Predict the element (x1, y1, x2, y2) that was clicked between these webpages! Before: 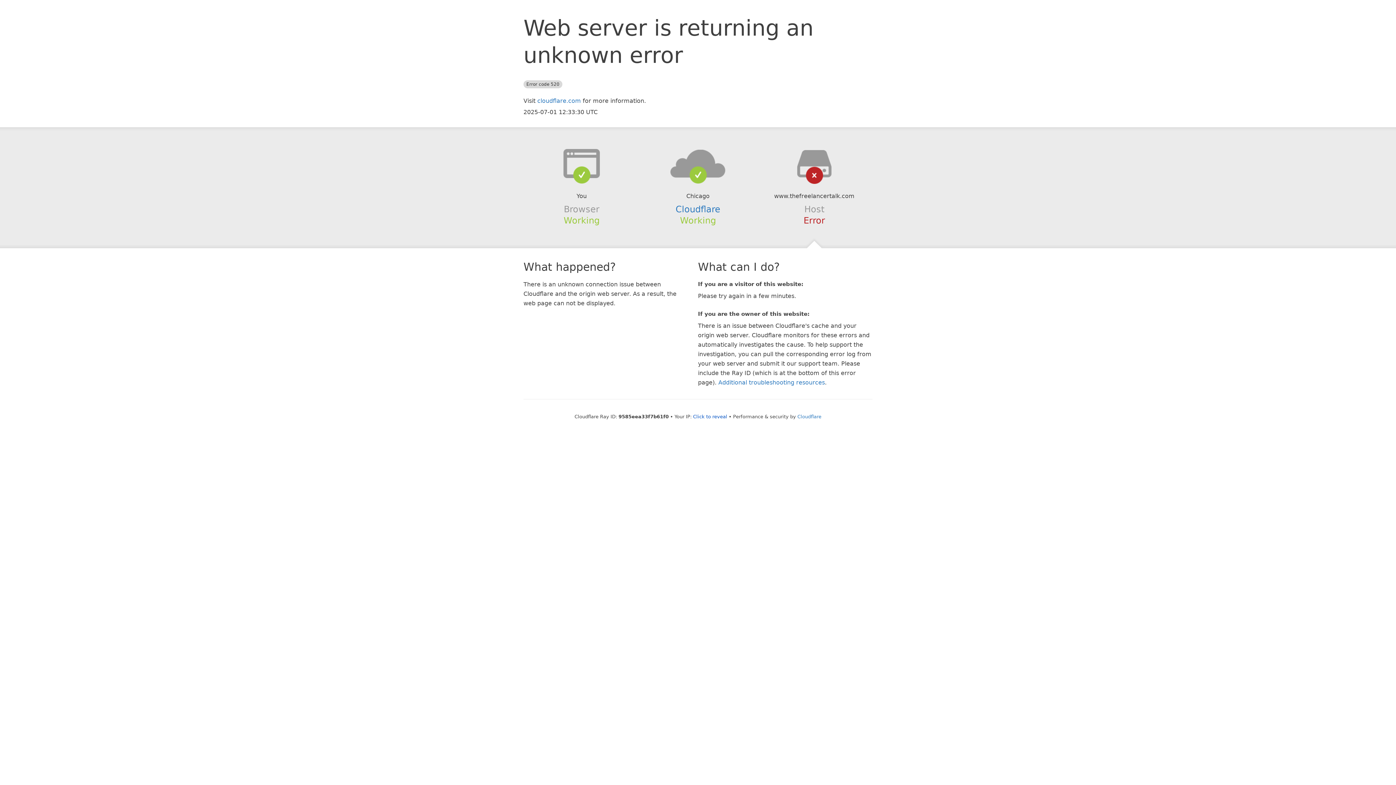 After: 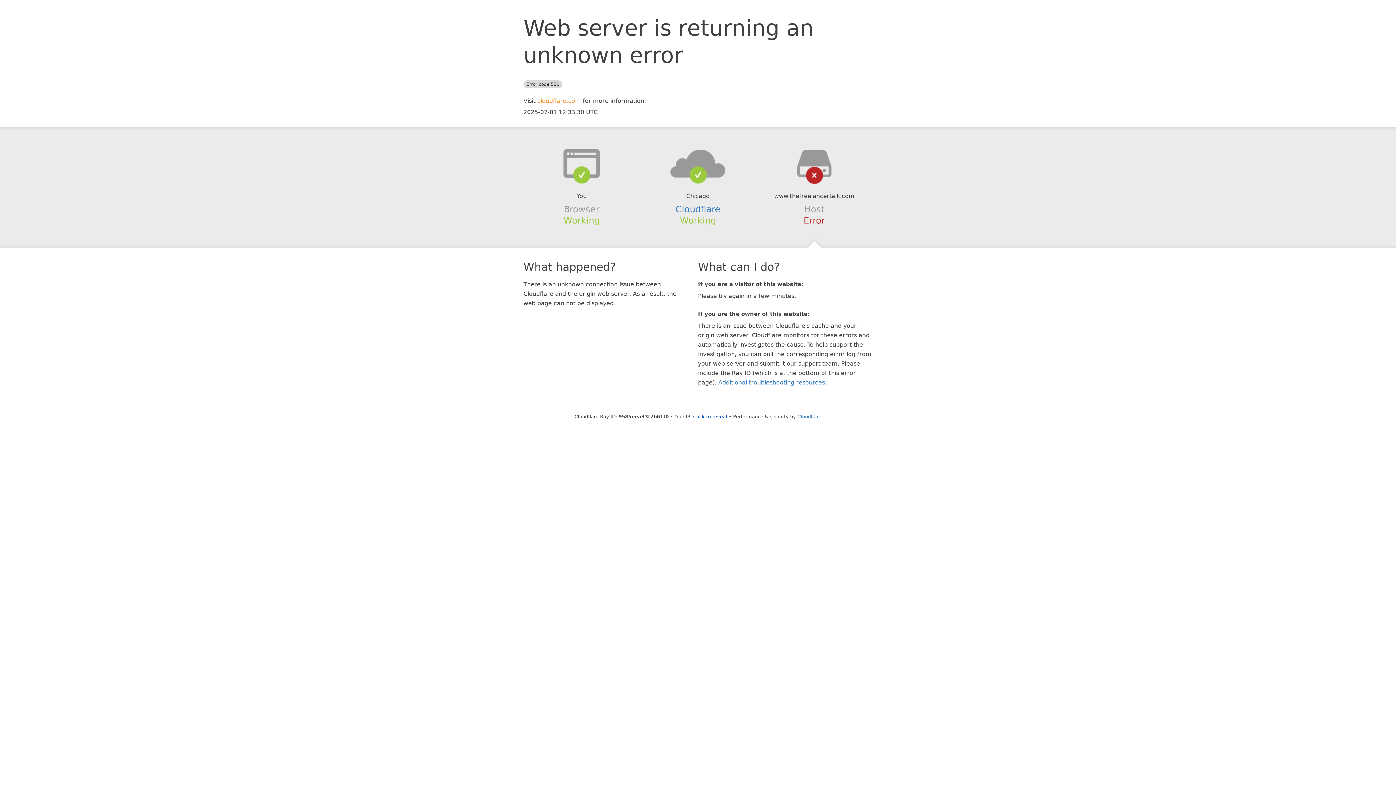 Action: label: cloudflare.com bbox: (537, 97, 581, 104)